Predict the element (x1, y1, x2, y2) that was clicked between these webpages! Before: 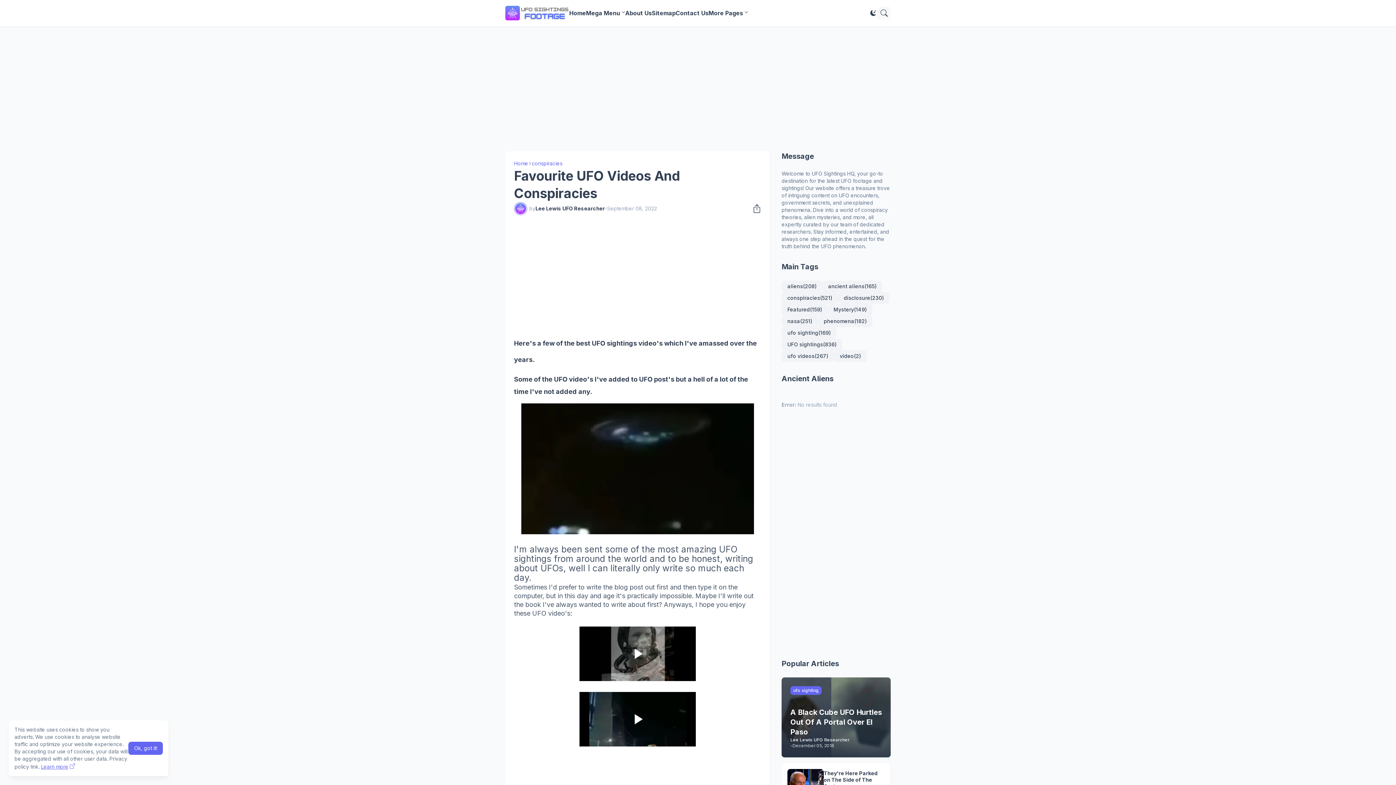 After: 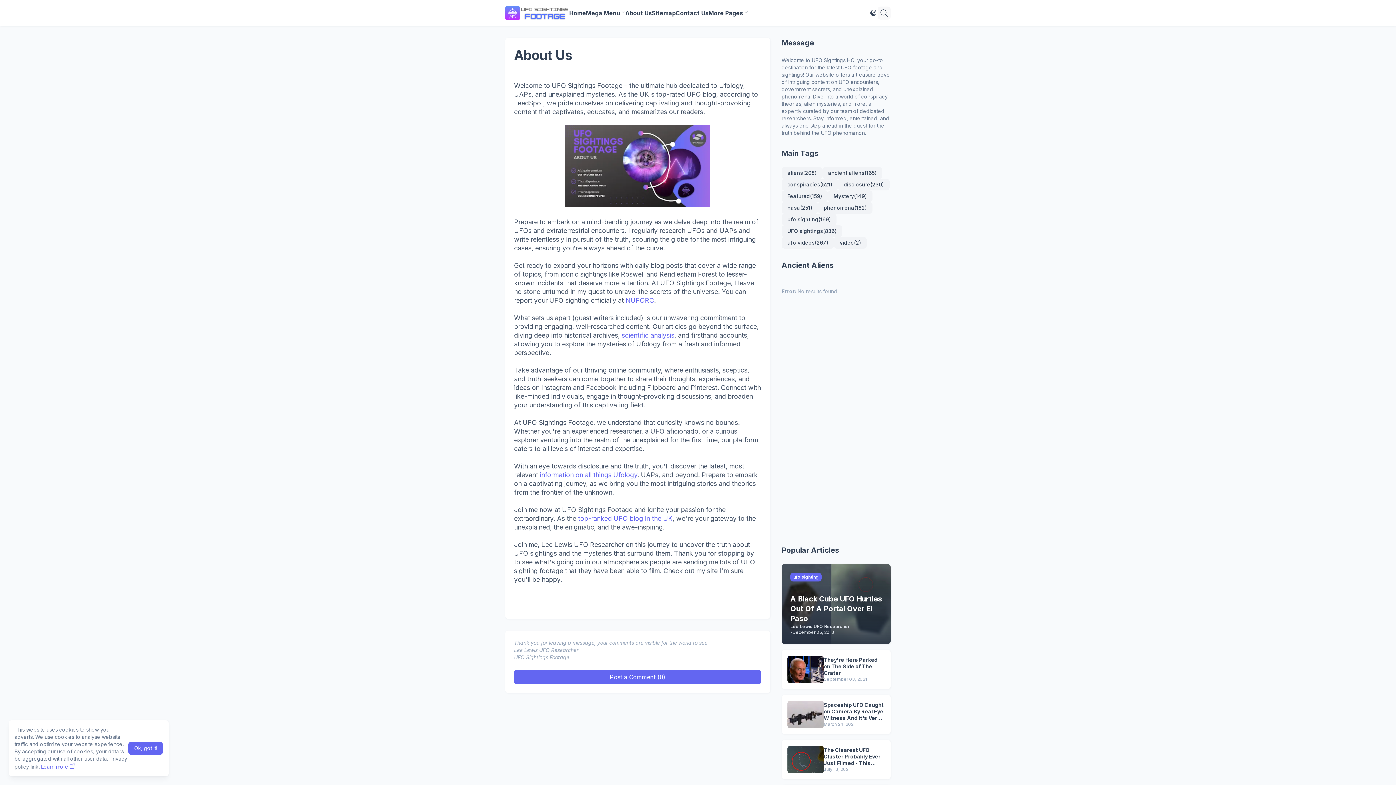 Action: label: About Us bbox: (625, 0, 651, 26)